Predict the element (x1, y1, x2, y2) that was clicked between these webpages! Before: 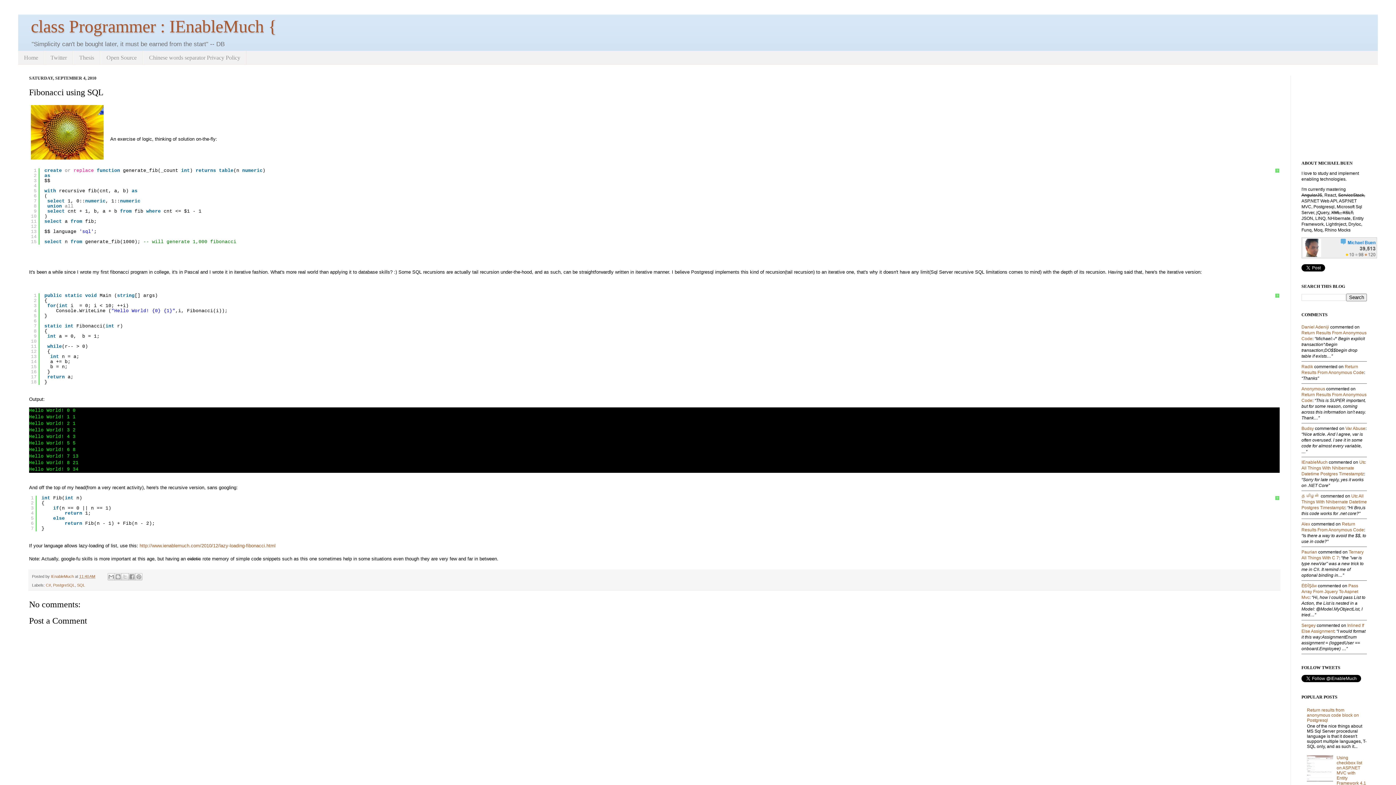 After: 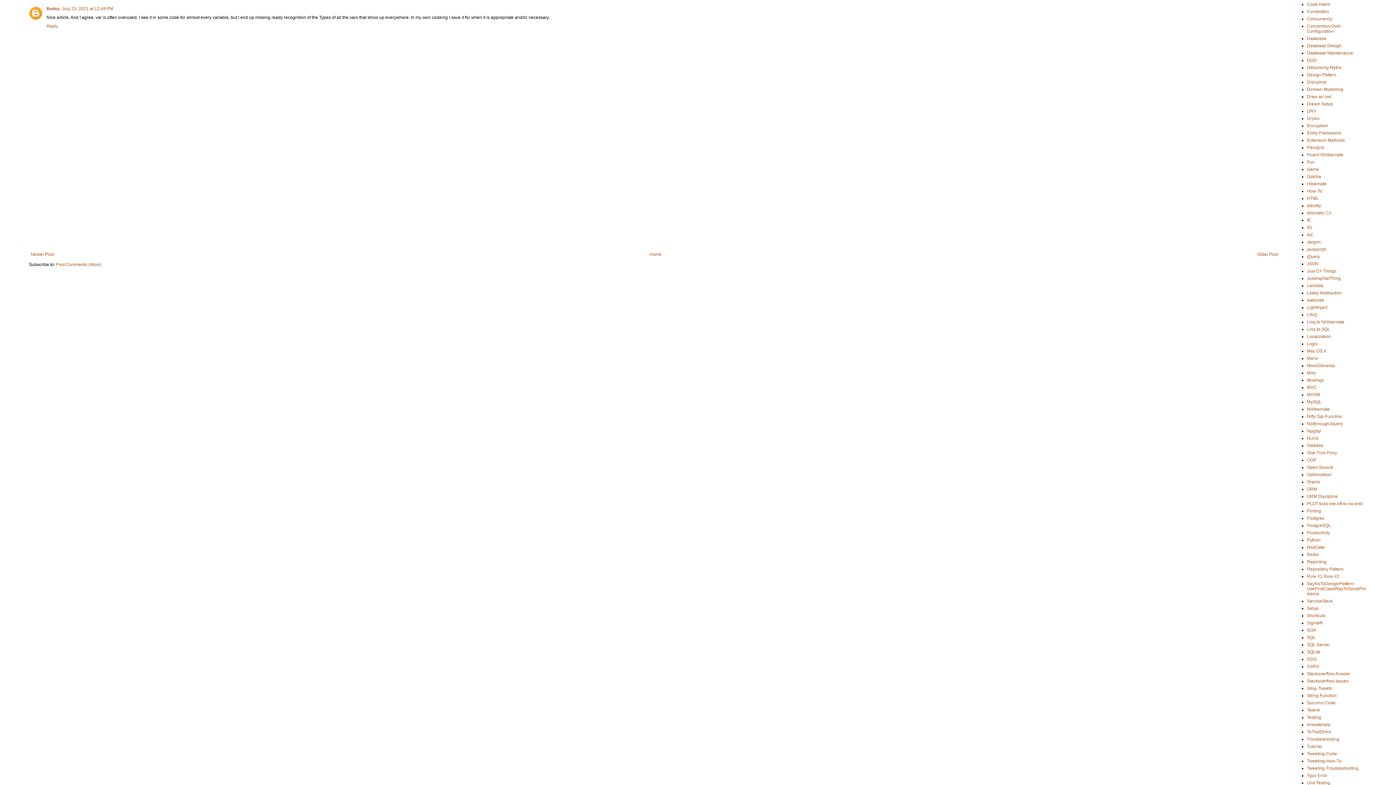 Action: label: Budsy bbox: (1301, 426, 1314, 431)